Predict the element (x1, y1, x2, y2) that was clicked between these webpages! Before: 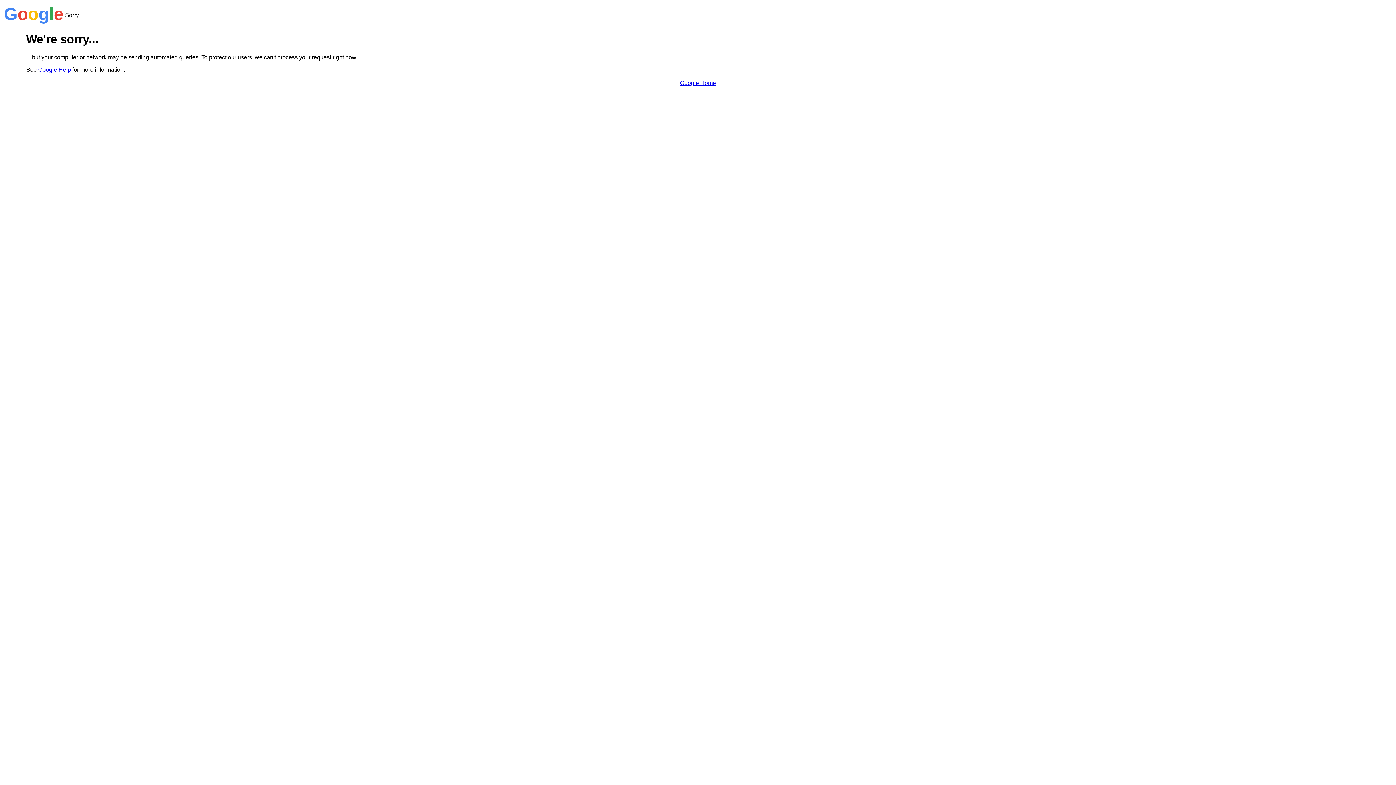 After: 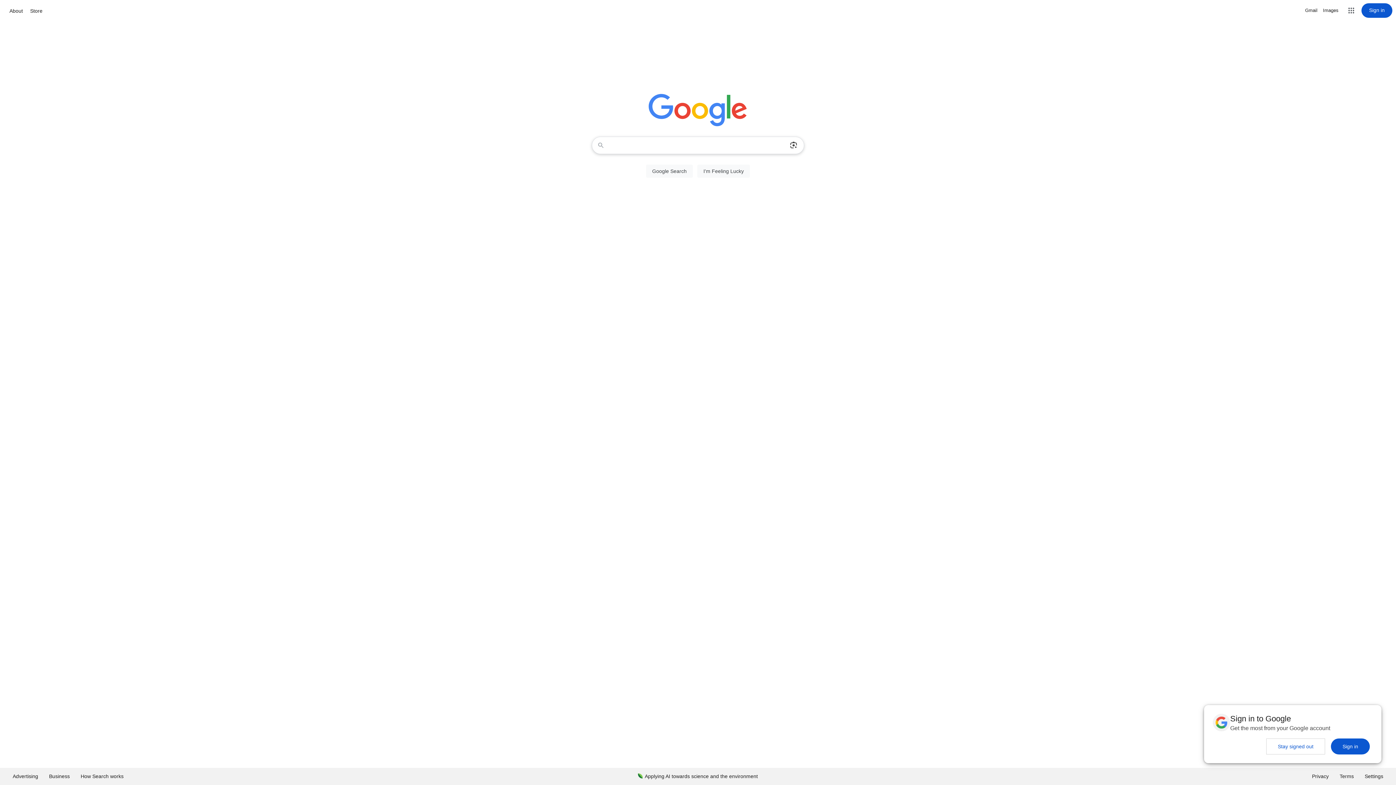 Action: label: Google Home bbox: (680, 79, 716, 86)